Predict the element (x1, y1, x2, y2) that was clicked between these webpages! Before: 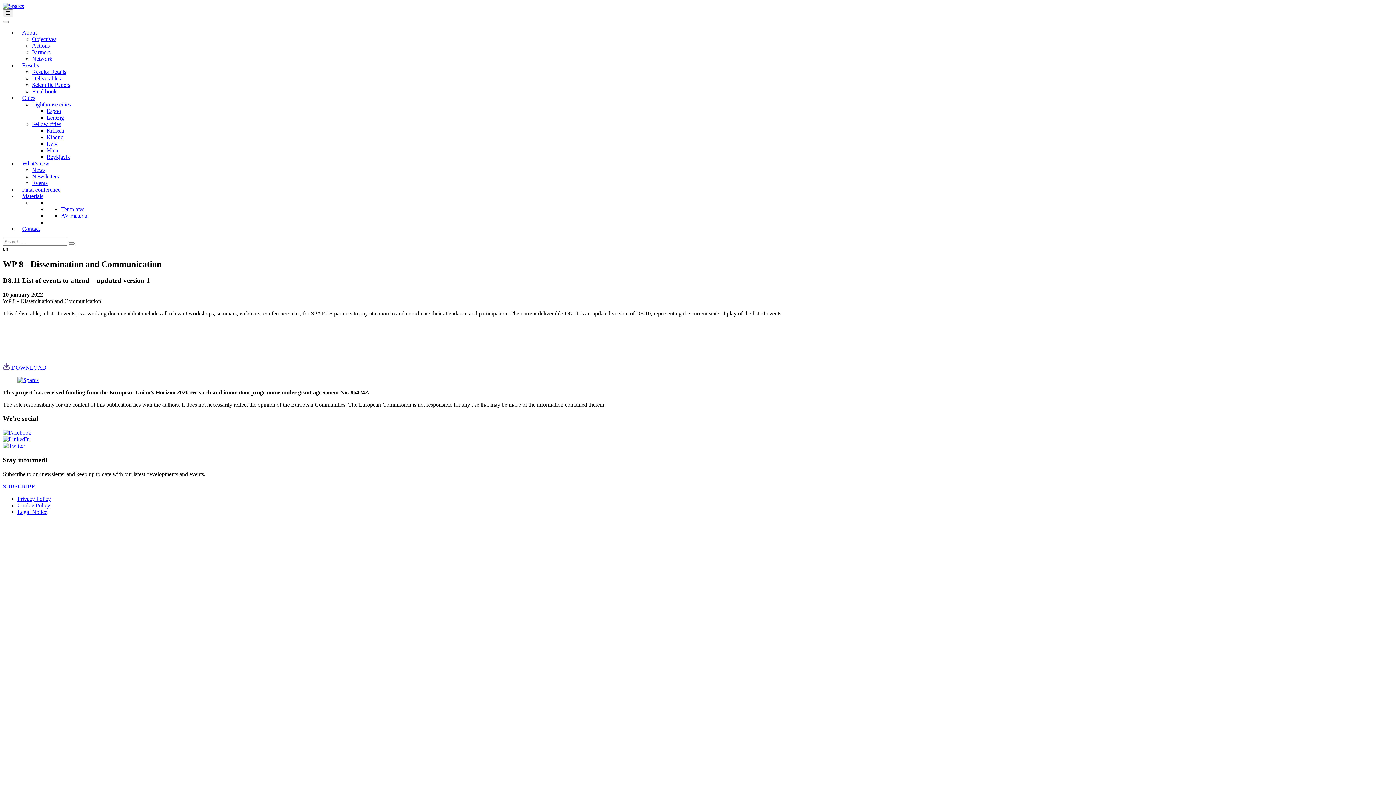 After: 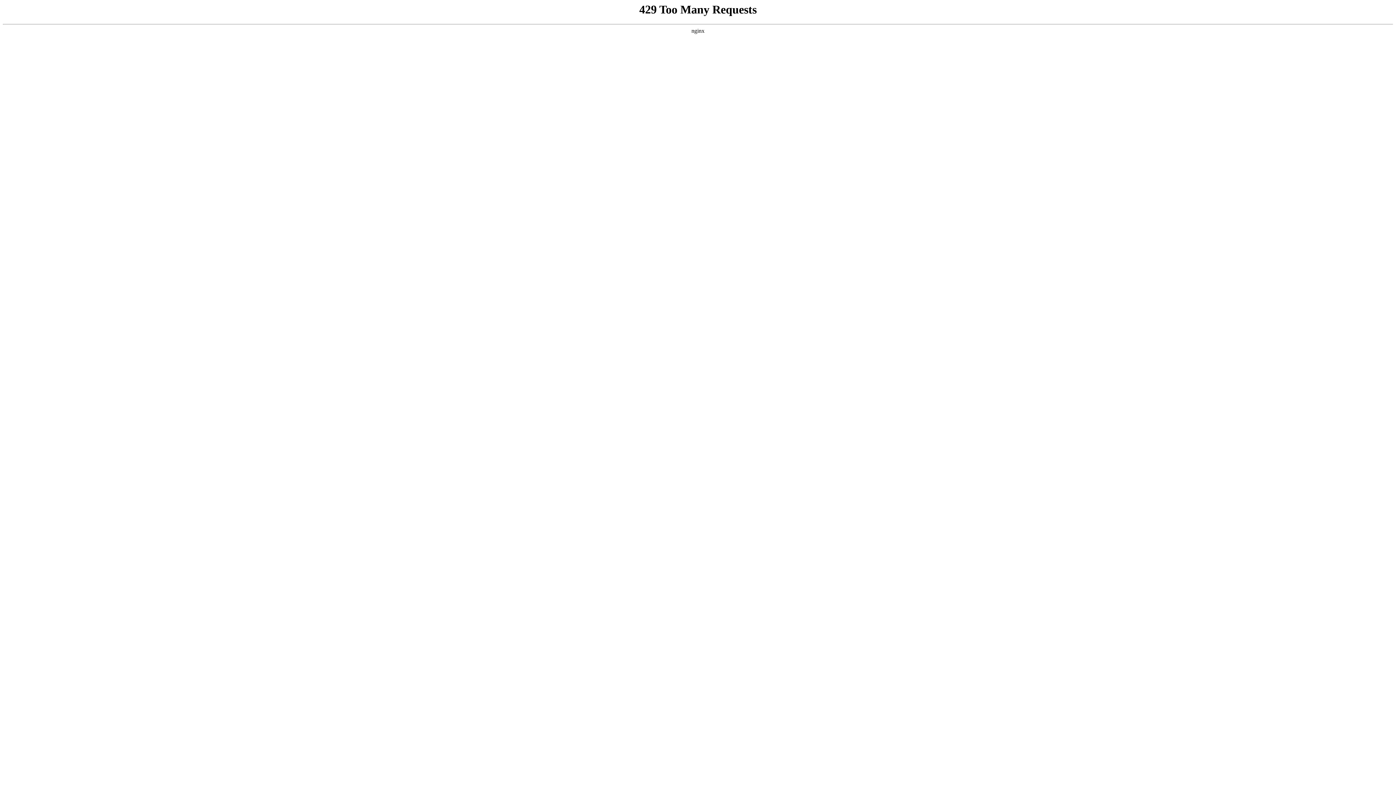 Action: label: Network bbox: (32, 55, 52, 61)